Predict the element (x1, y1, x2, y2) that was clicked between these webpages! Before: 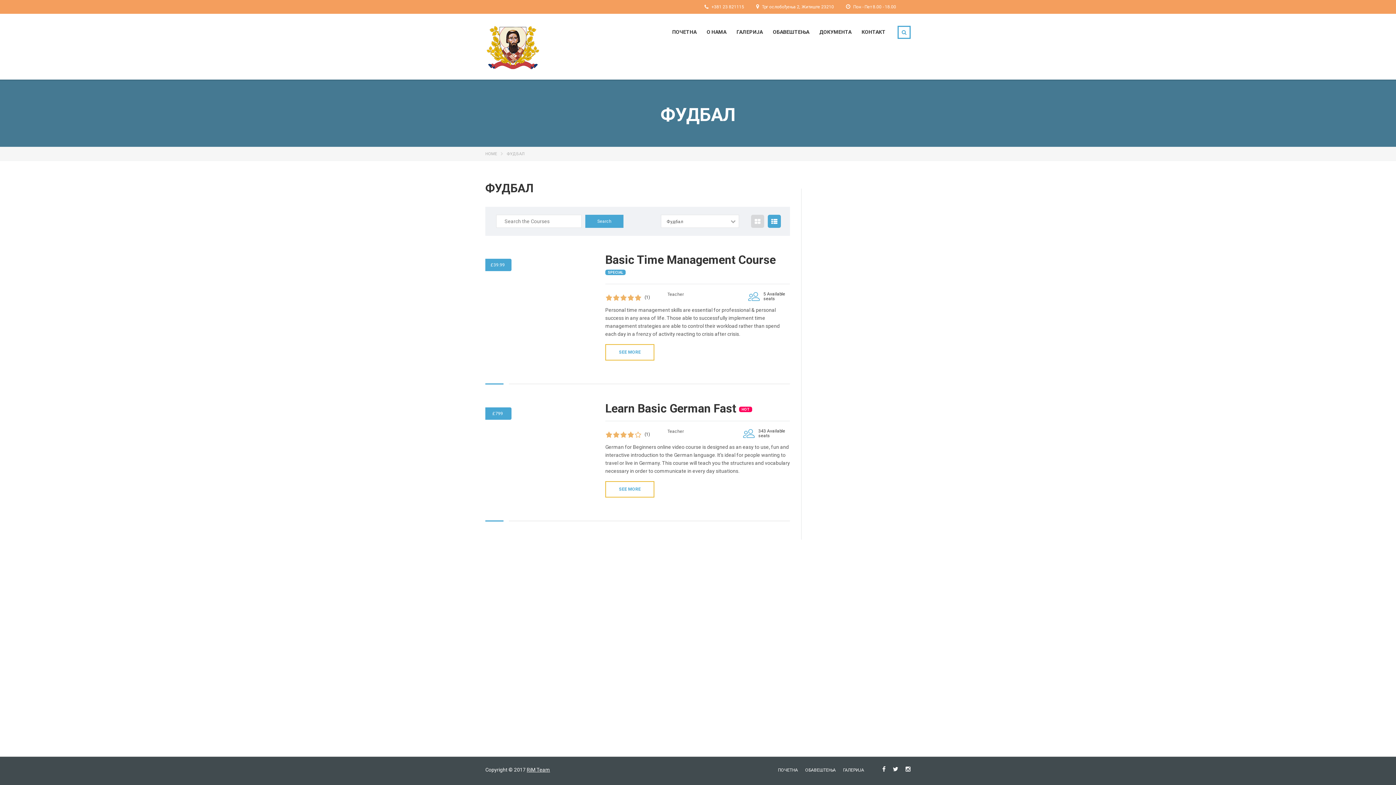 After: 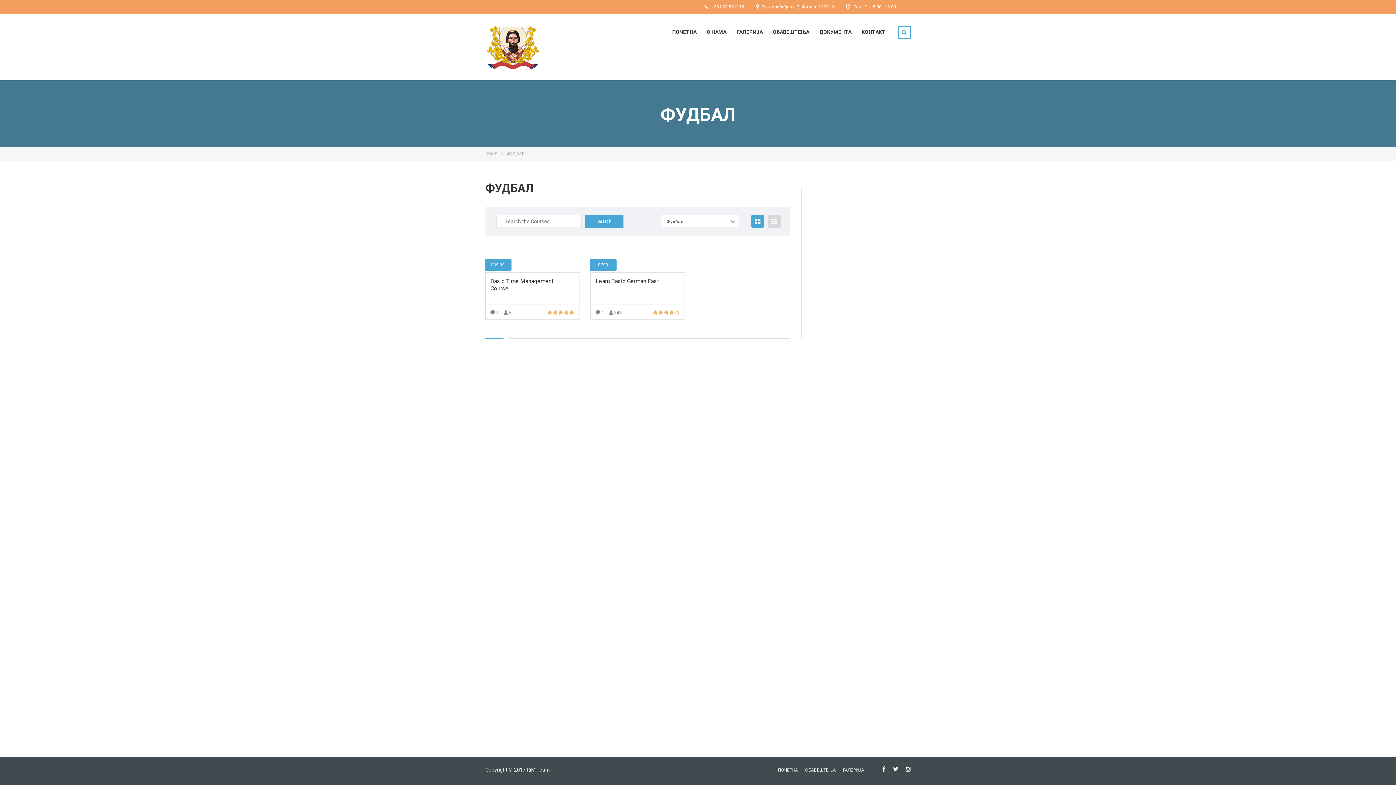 Action: bbox: (751, 214, 764, 228)